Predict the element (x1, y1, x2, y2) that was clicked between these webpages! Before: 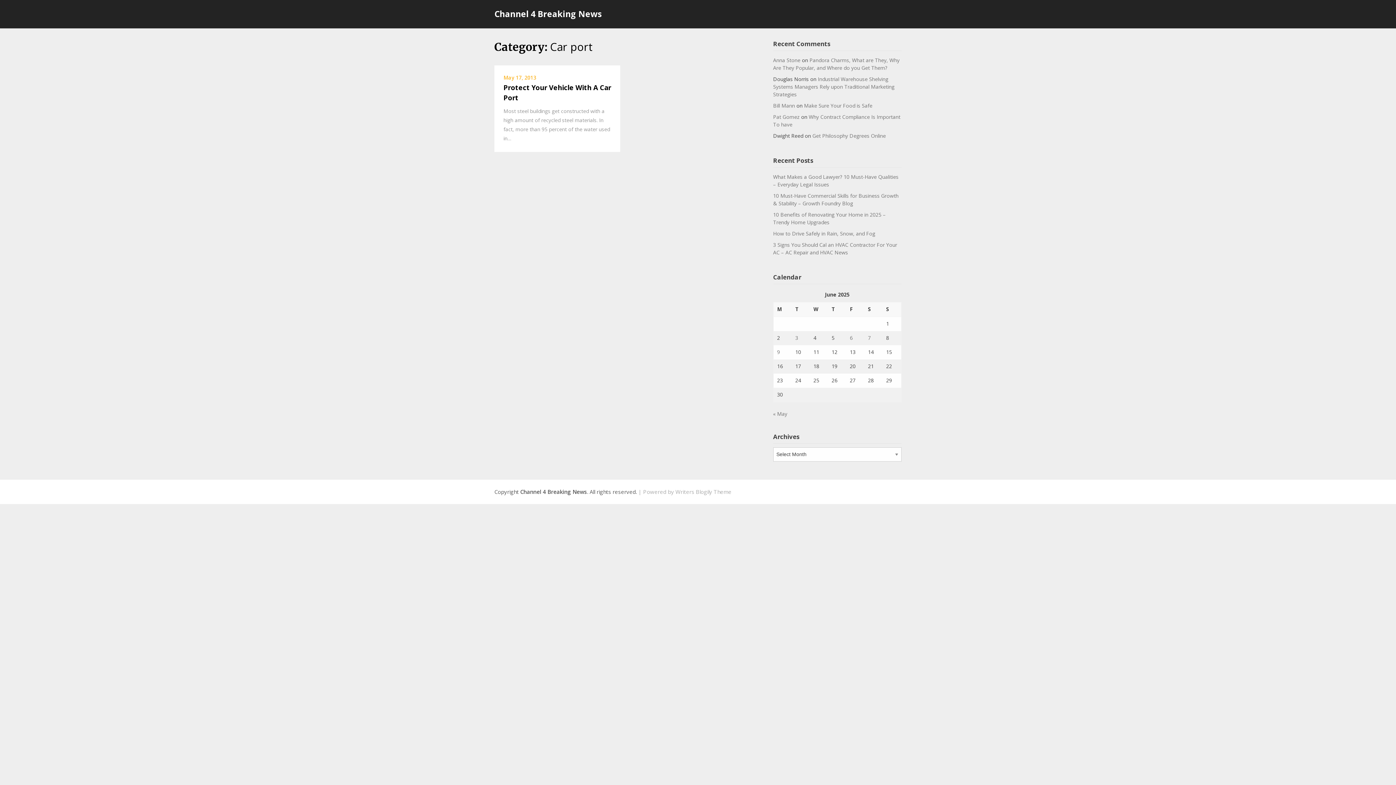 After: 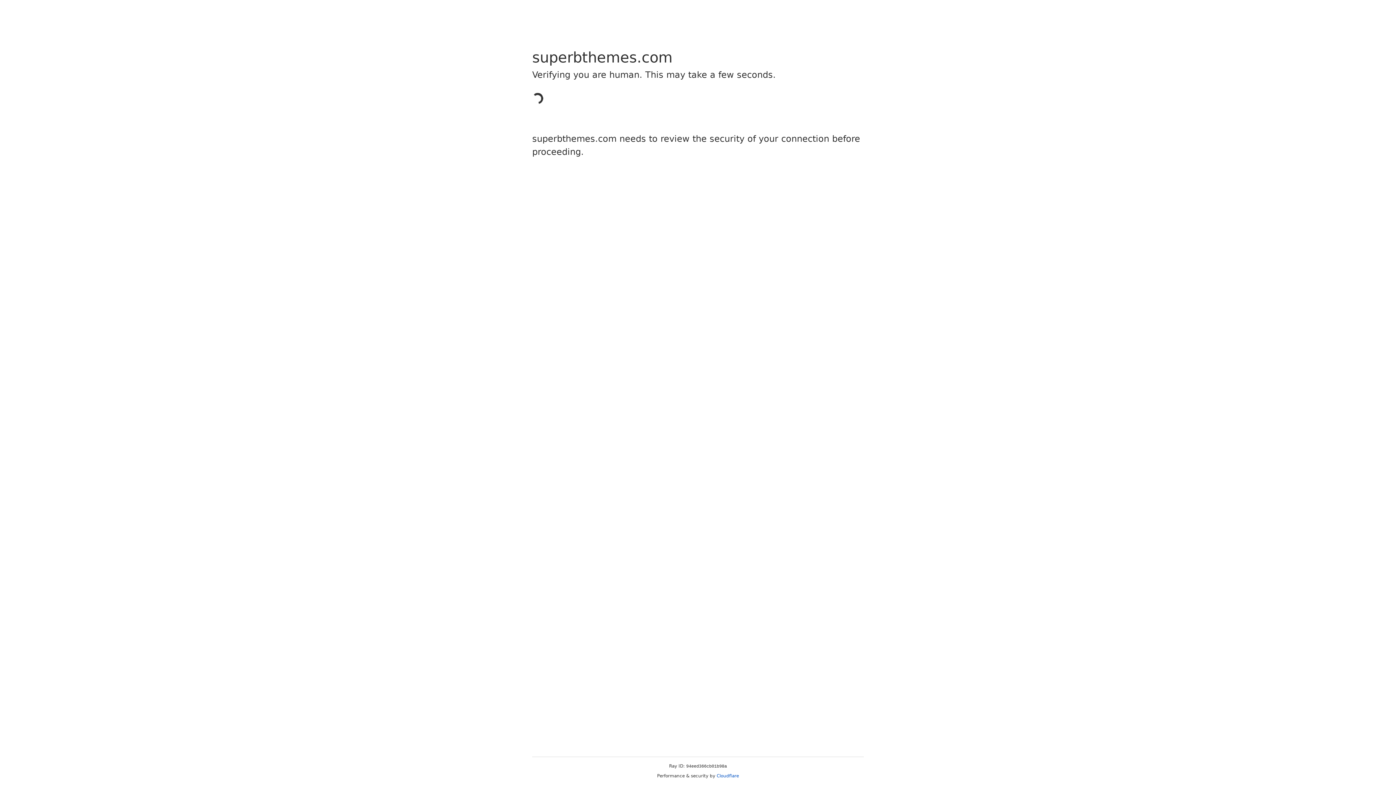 Action: label: Writers Blogily Theme bbox: (675, 488, 731, 495)